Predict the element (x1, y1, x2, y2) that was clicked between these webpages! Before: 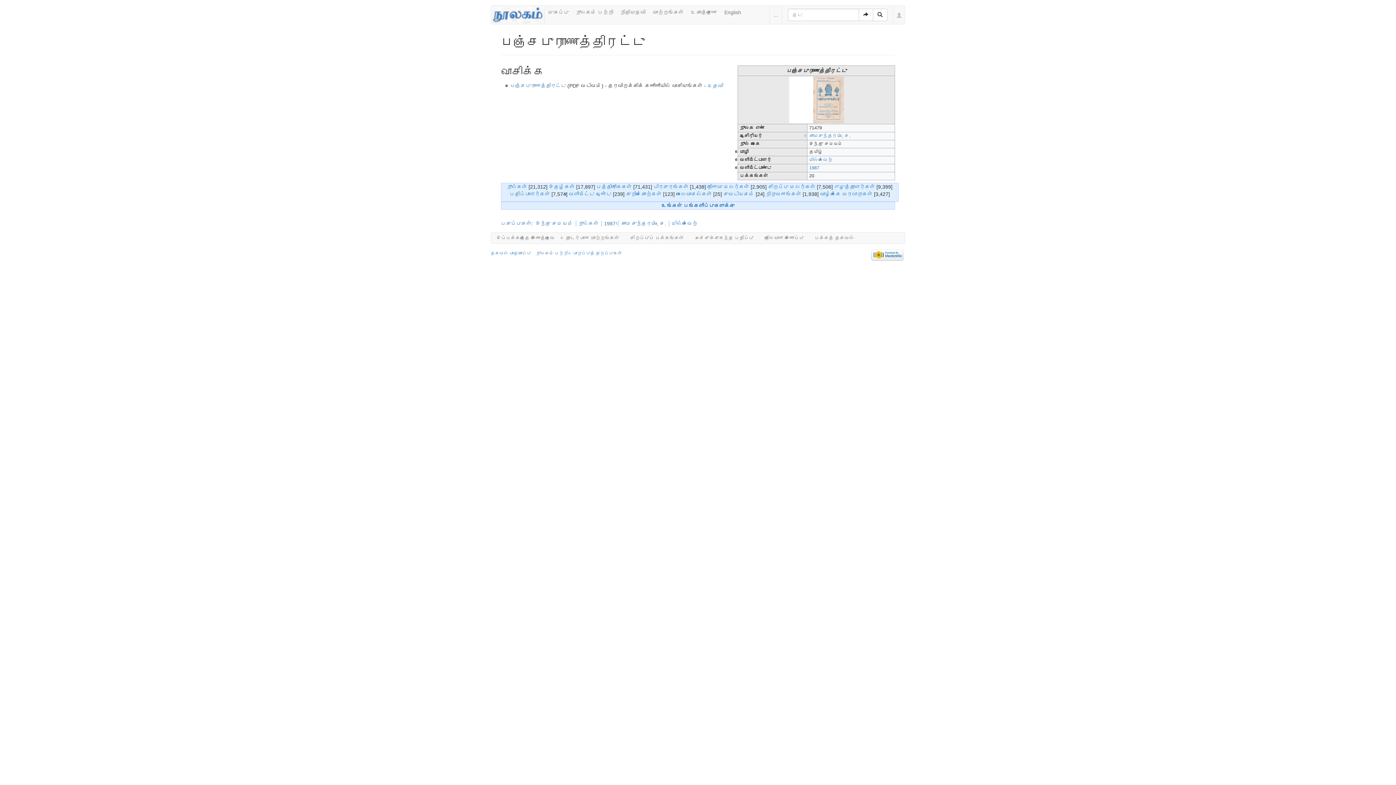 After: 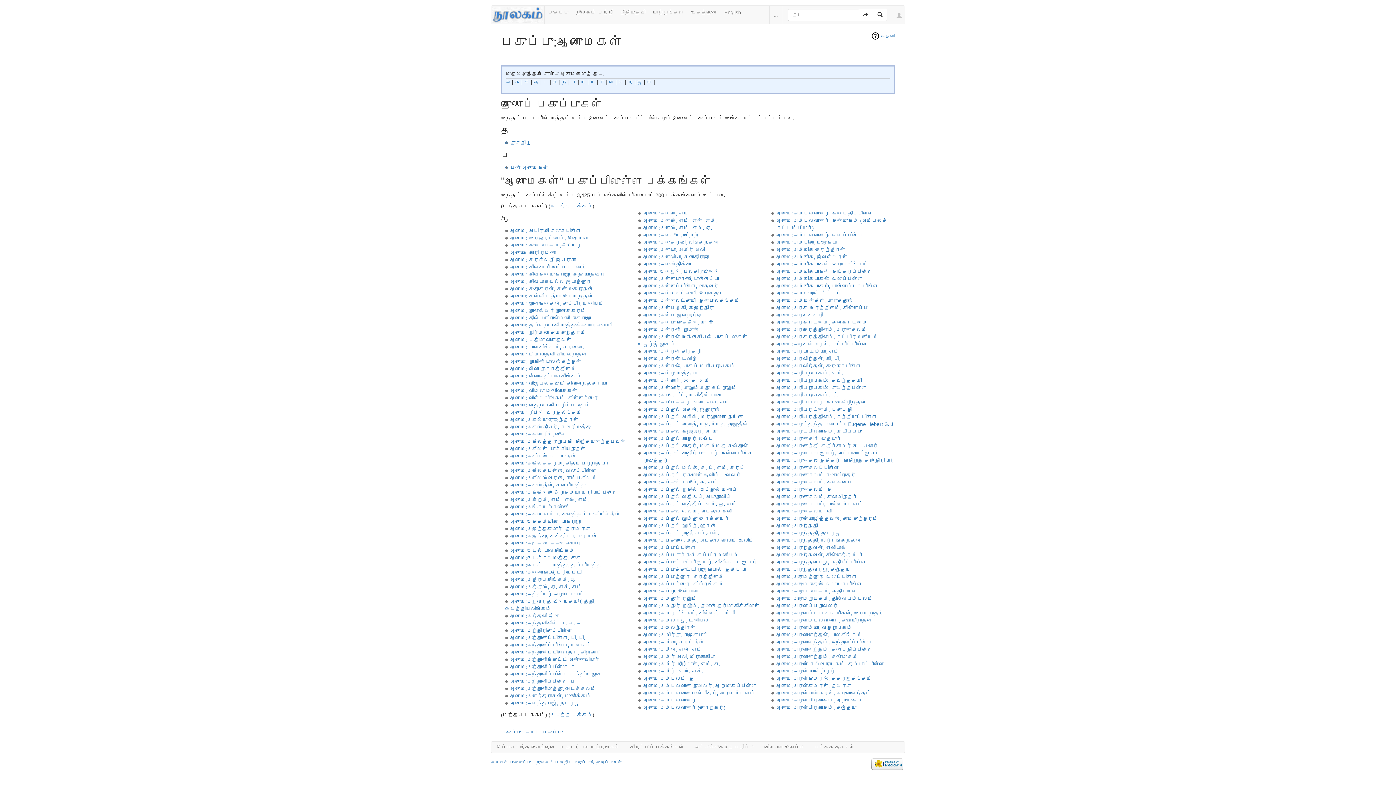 Action: bbox: (820, 191, 872, 196) label: வாழ்க்கை வரலாறுகள்